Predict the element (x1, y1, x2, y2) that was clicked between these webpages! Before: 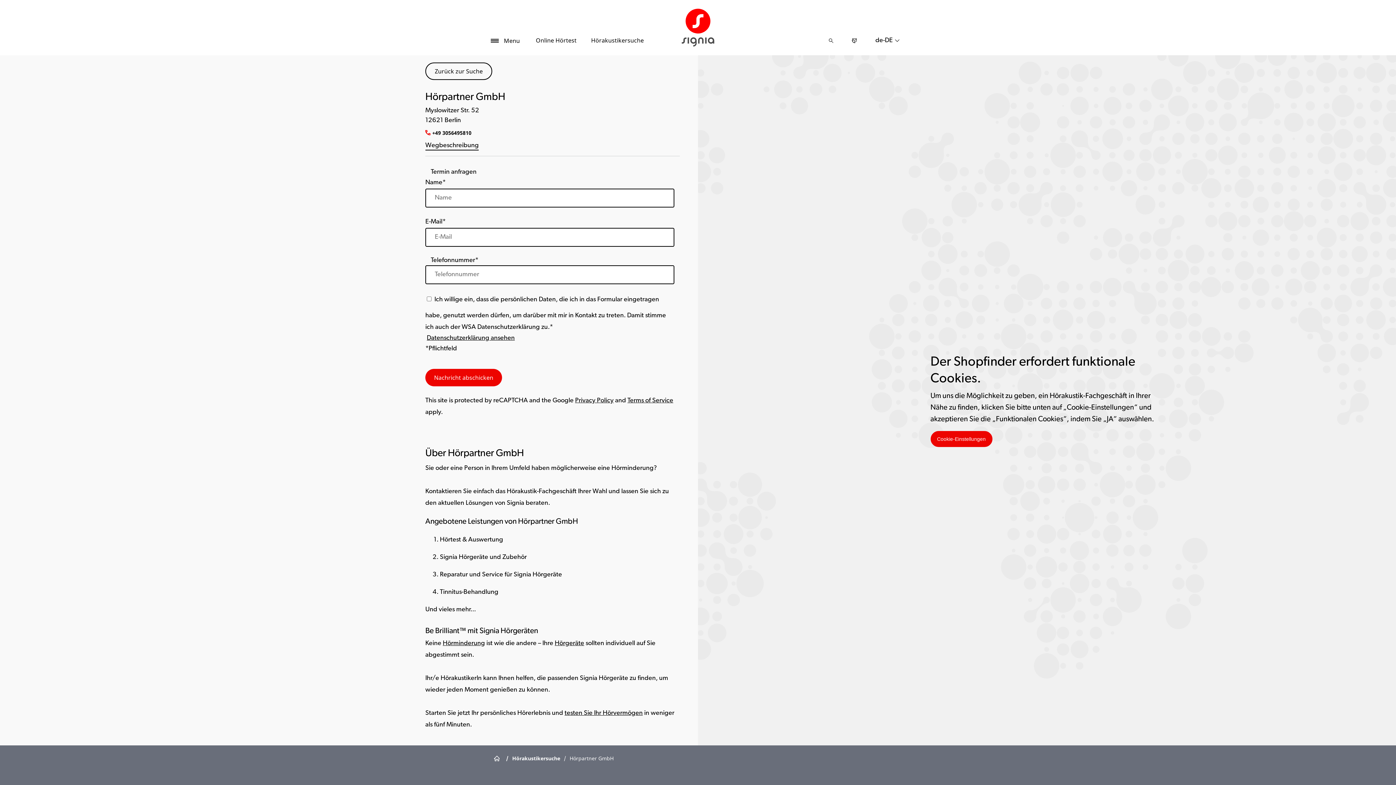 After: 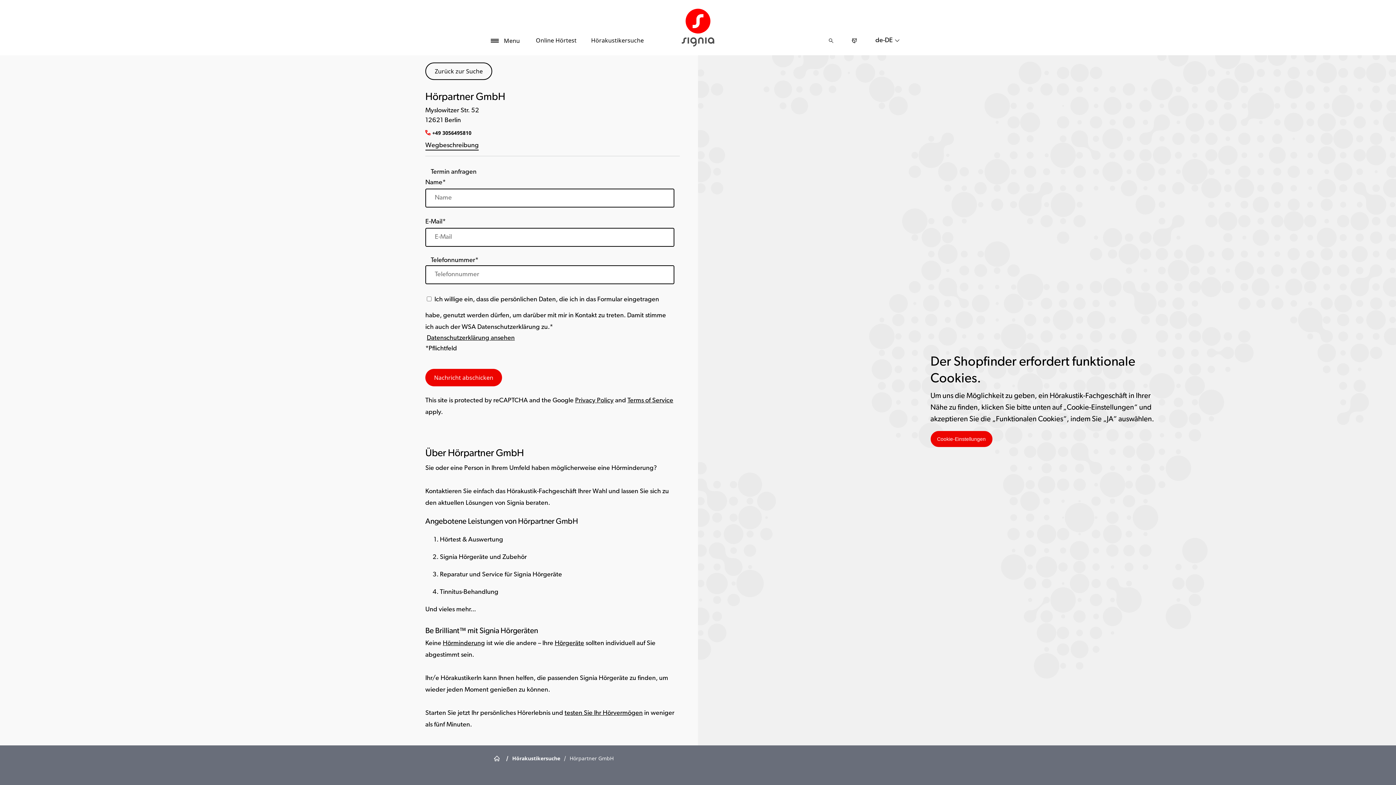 Action: bbox: (564, 710, 642, 717) label: testen Sie Ihr Hörvermögen